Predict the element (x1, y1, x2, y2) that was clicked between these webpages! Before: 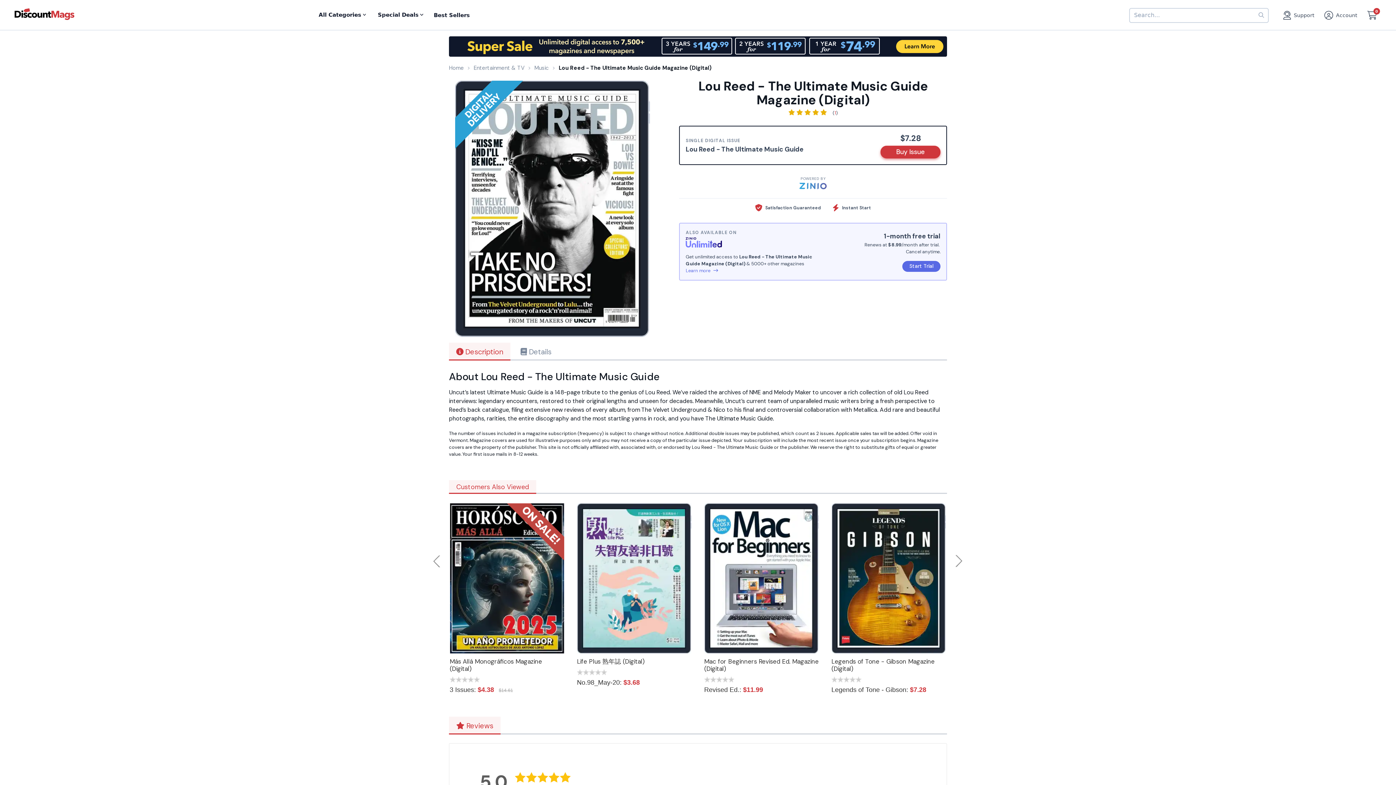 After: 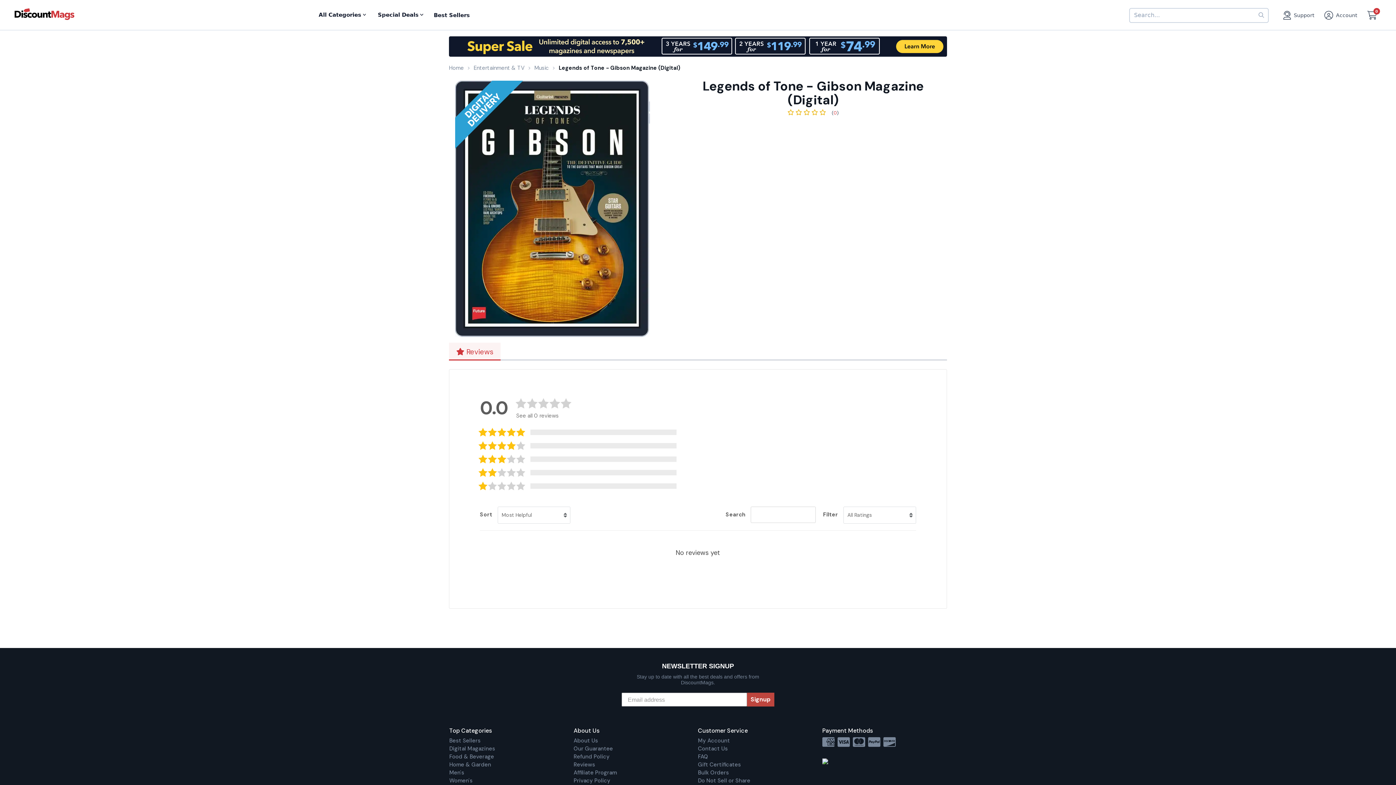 Action: bbox: (832, 503, 946, 653)